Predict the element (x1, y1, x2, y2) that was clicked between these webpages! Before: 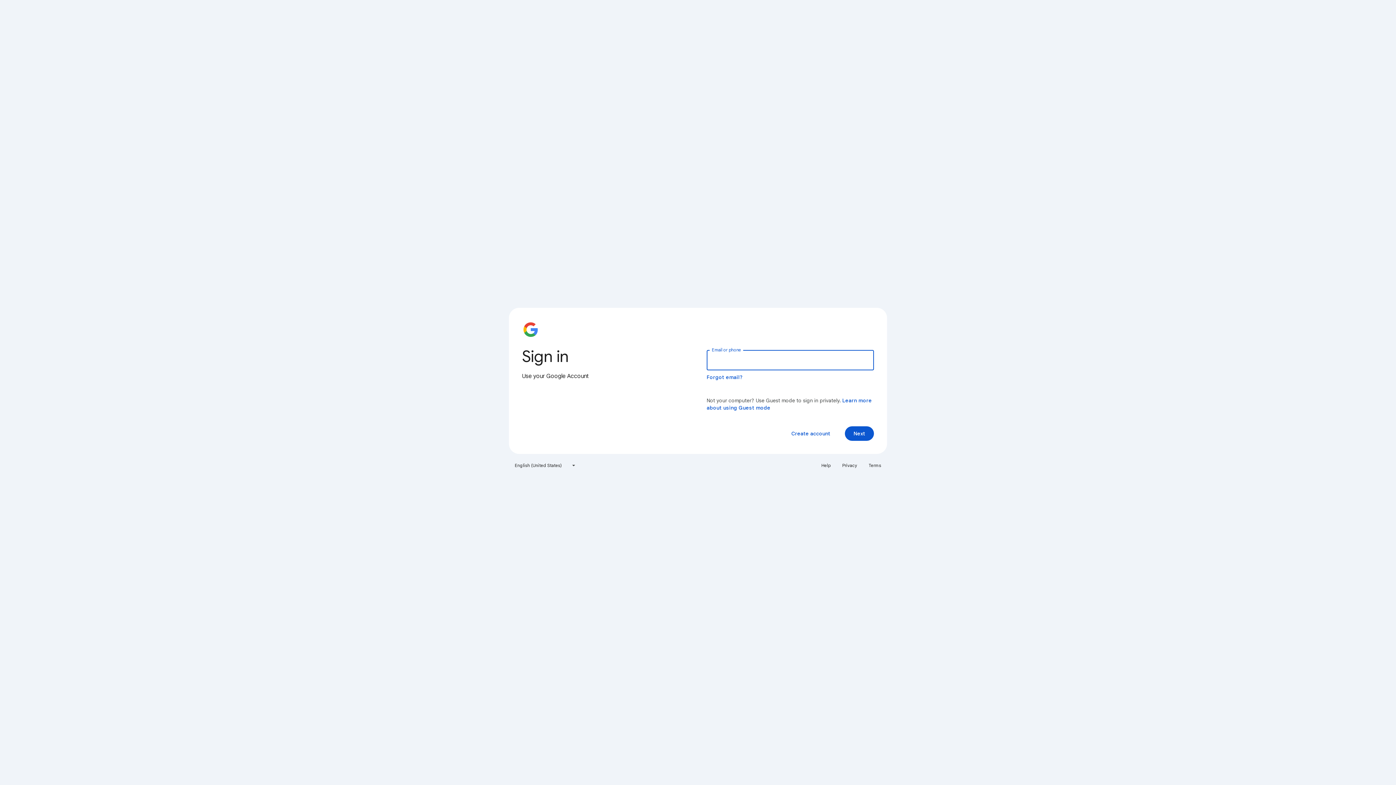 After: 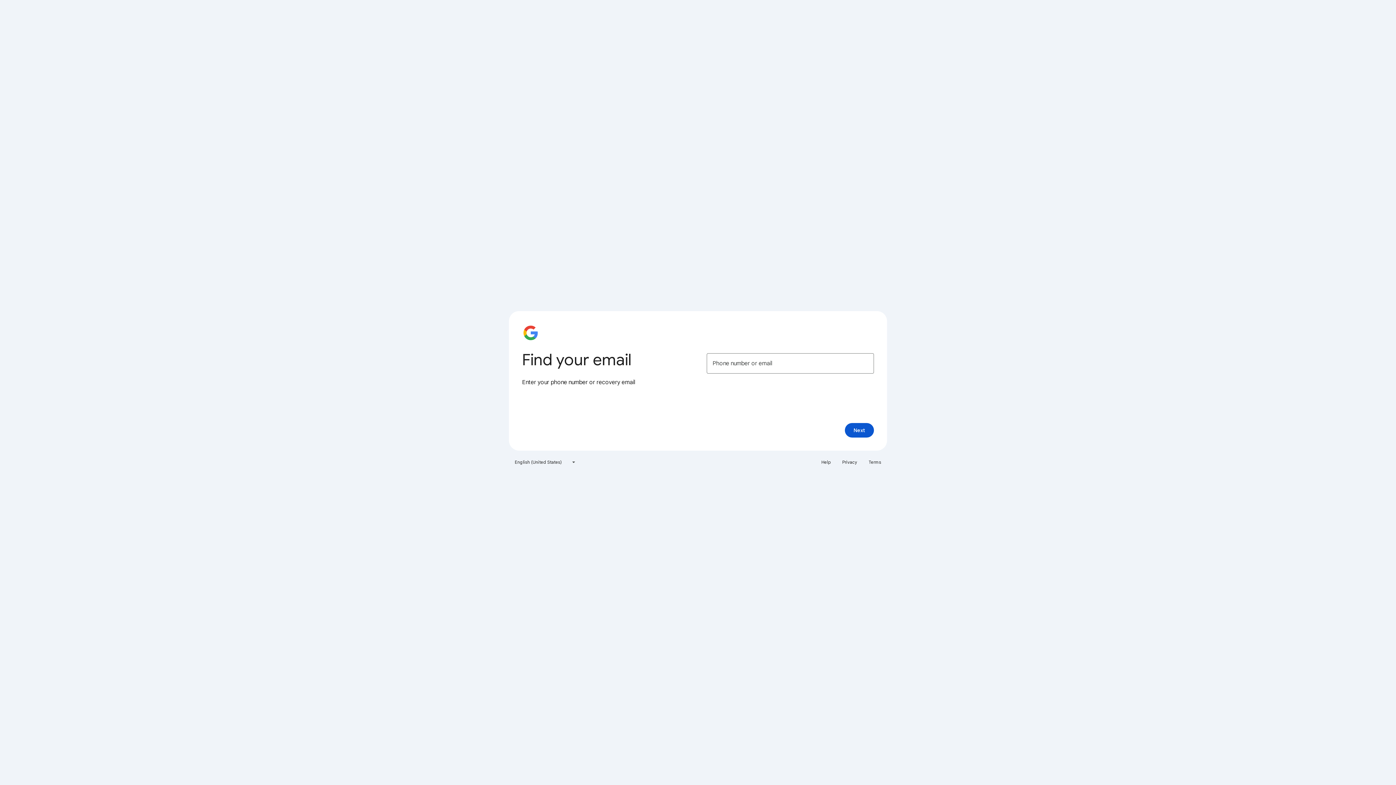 Action: bbox: (706, 374, 743, 380) label: Forgot email?